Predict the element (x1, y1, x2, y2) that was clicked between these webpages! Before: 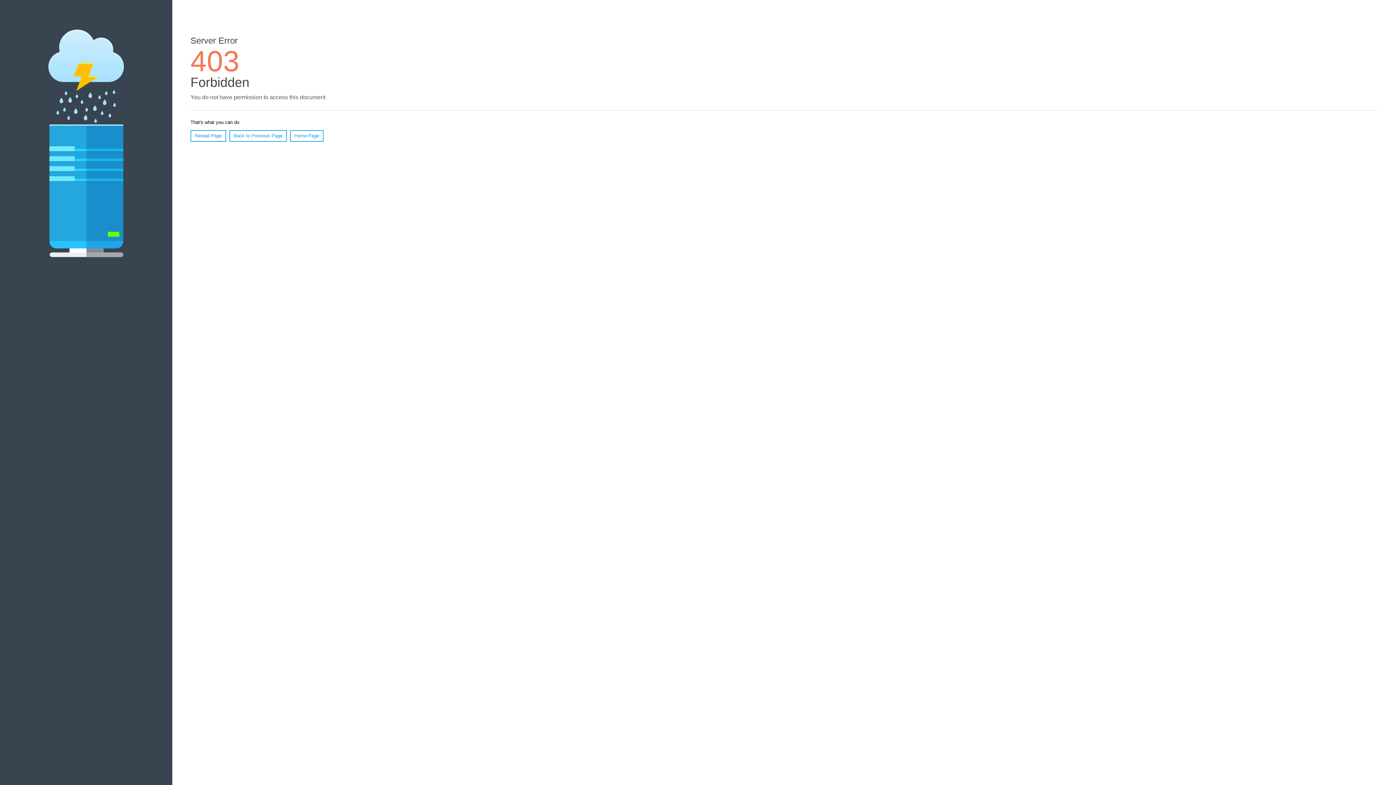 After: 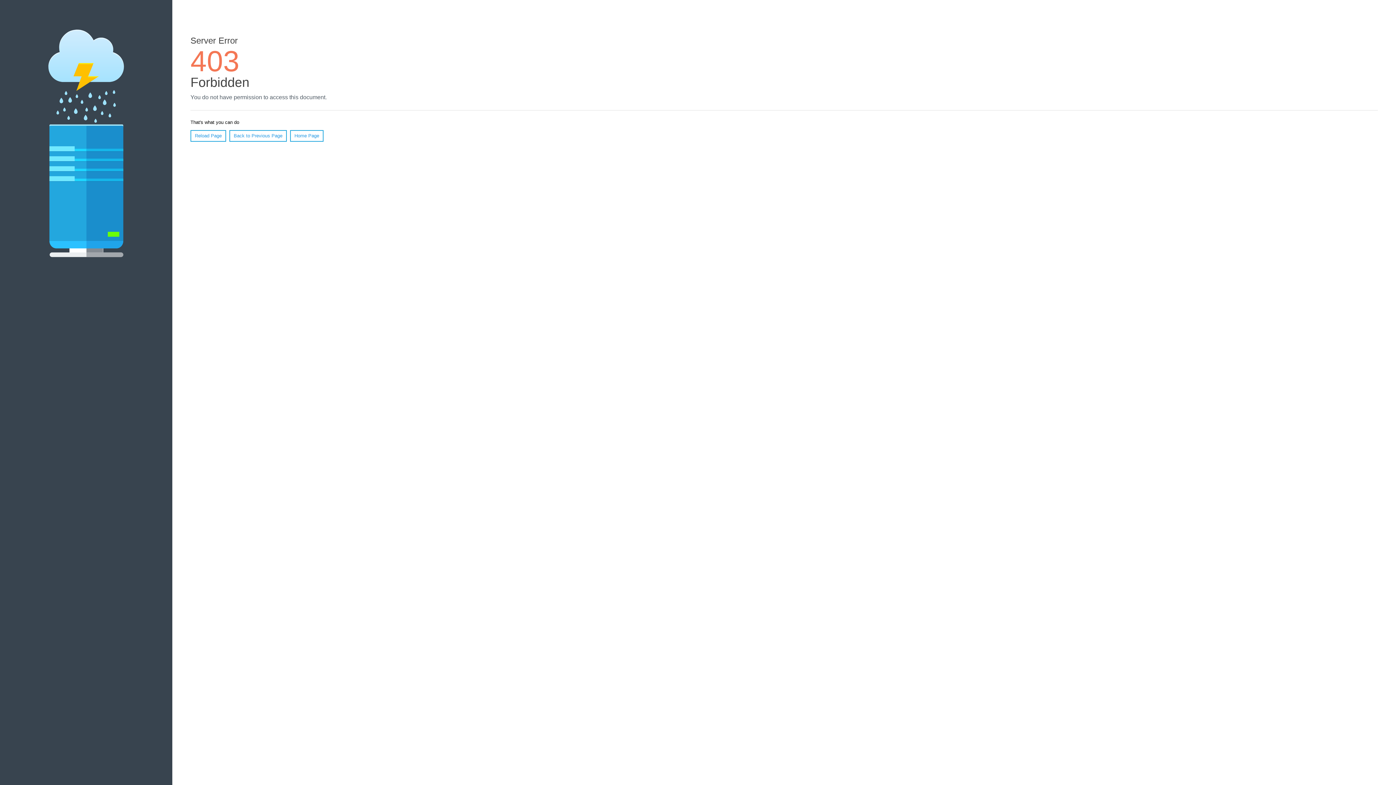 Action: label: Reload Page bbox: (190, 130, 226, 141)